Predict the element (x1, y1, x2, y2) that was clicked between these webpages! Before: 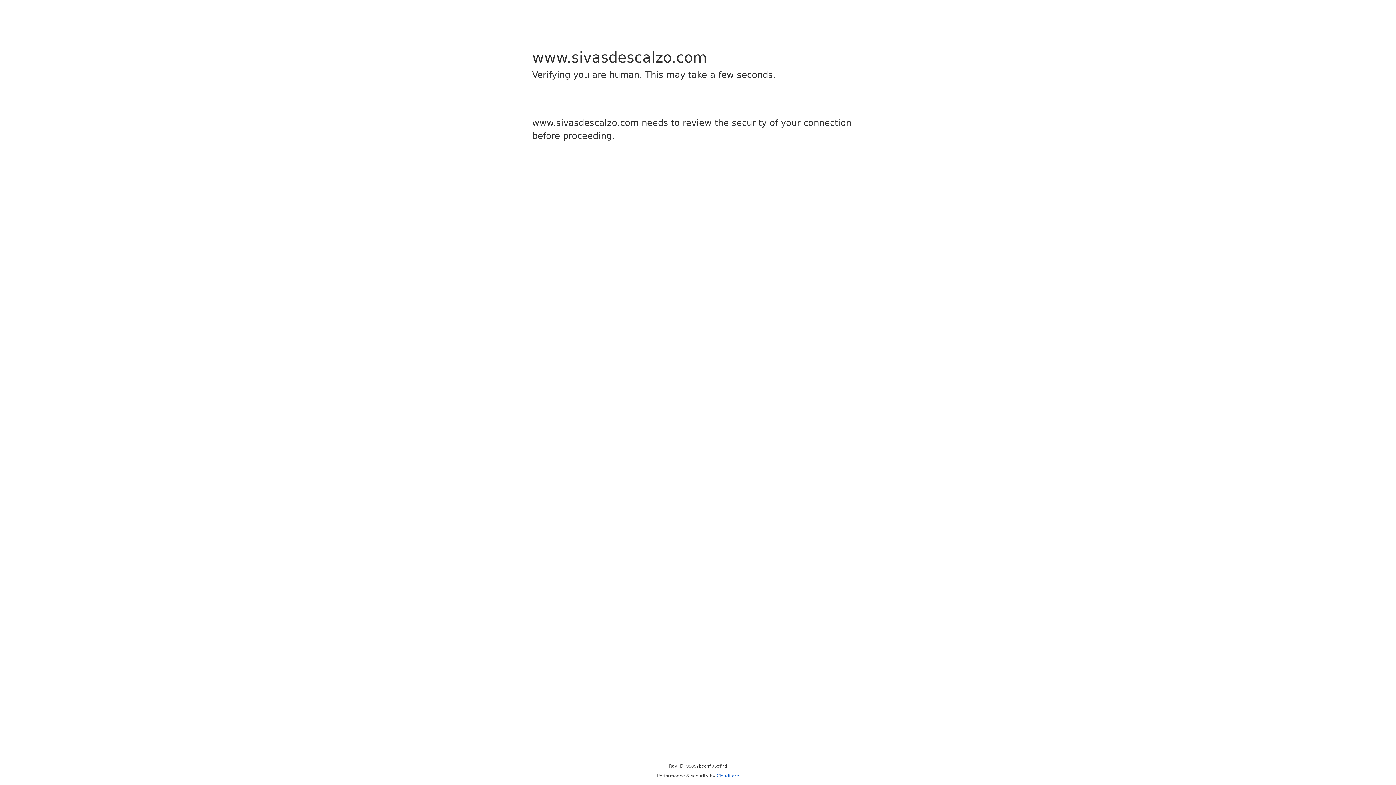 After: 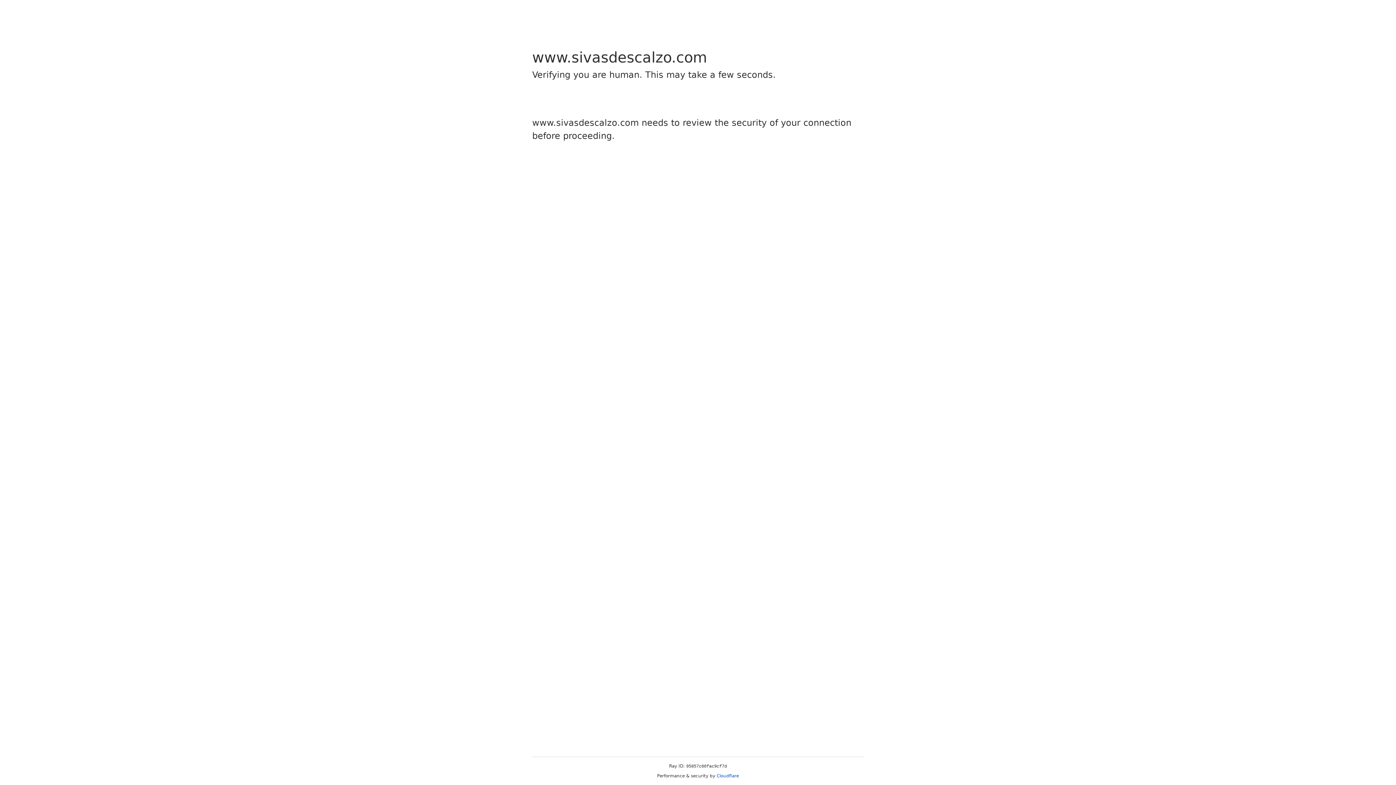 Action: bbox: (716, 773, 739, 778) label: Cloudflare